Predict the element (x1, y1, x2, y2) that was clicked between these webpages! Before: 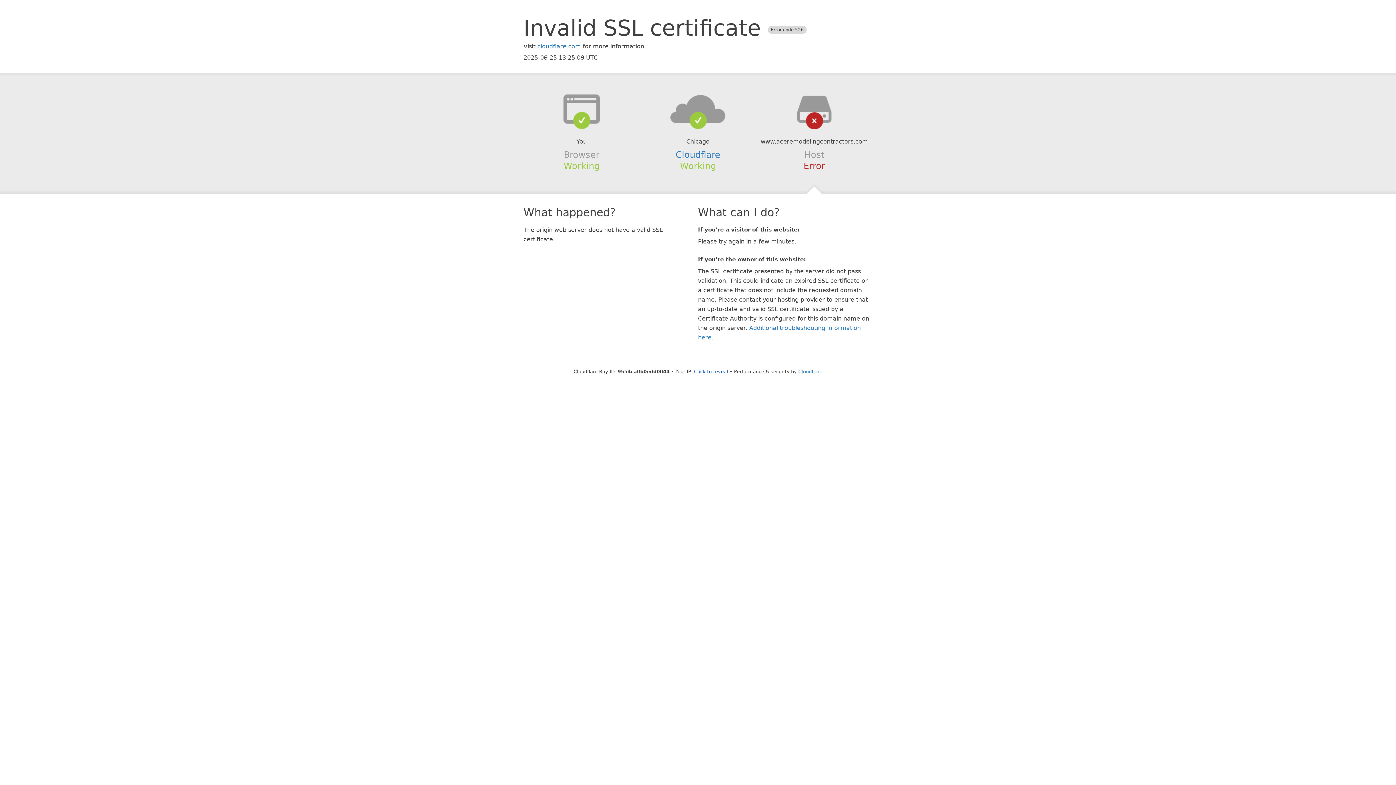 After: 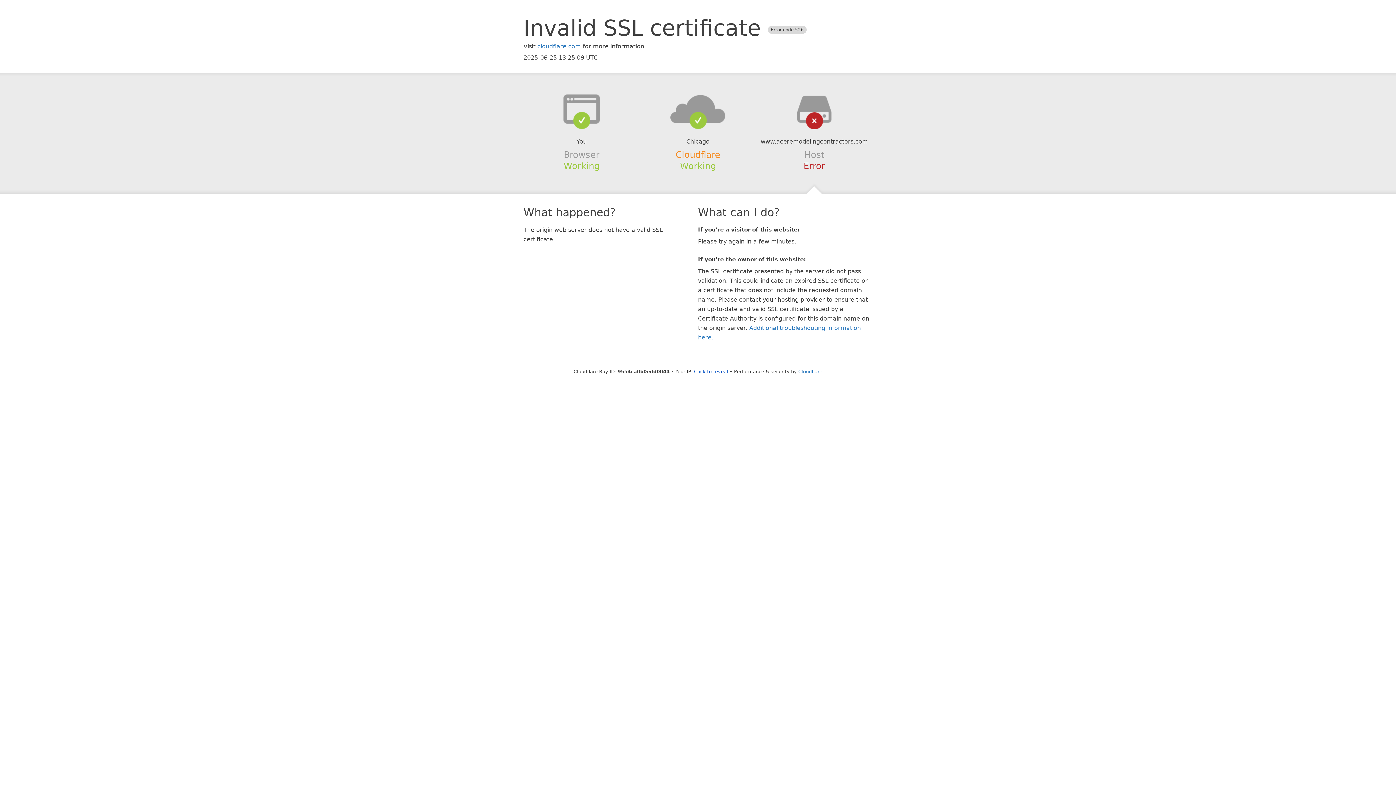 Action: bbox: (675, 149, 720, 159) label: Cloudflare